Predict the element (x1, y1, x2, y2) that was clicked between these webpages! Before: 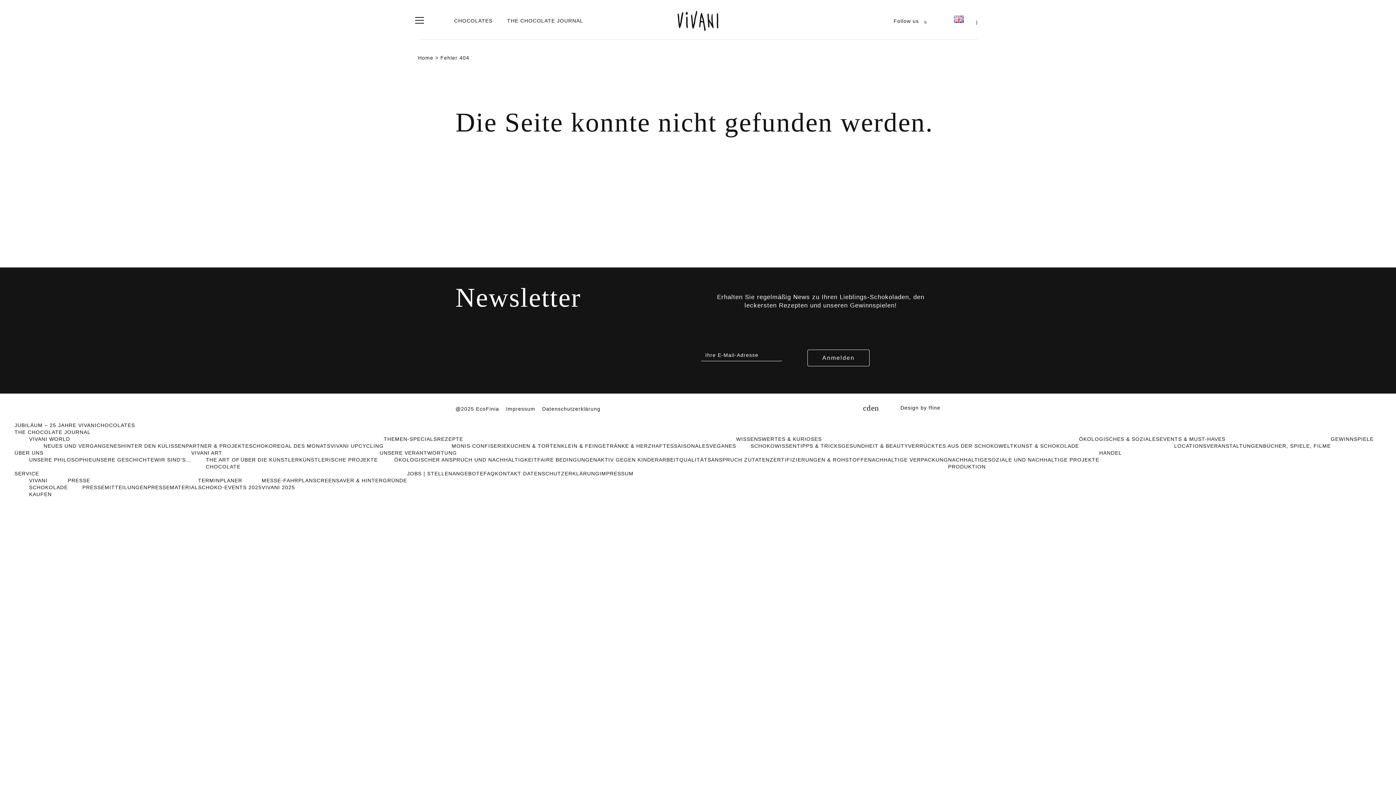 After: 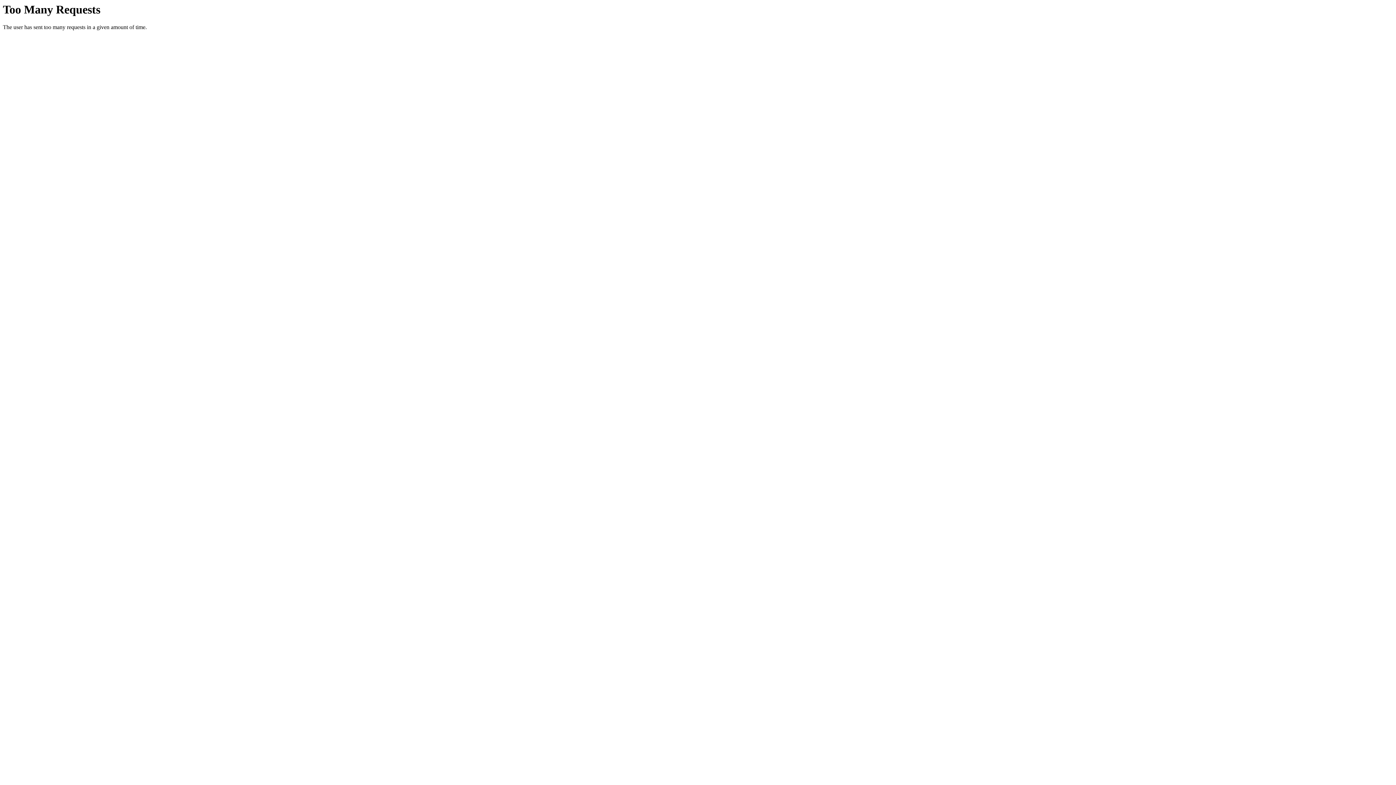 Action: bbox: (29, 477, 67, 497) label: VIVANI
SCHOKOLADE
KAUFEN